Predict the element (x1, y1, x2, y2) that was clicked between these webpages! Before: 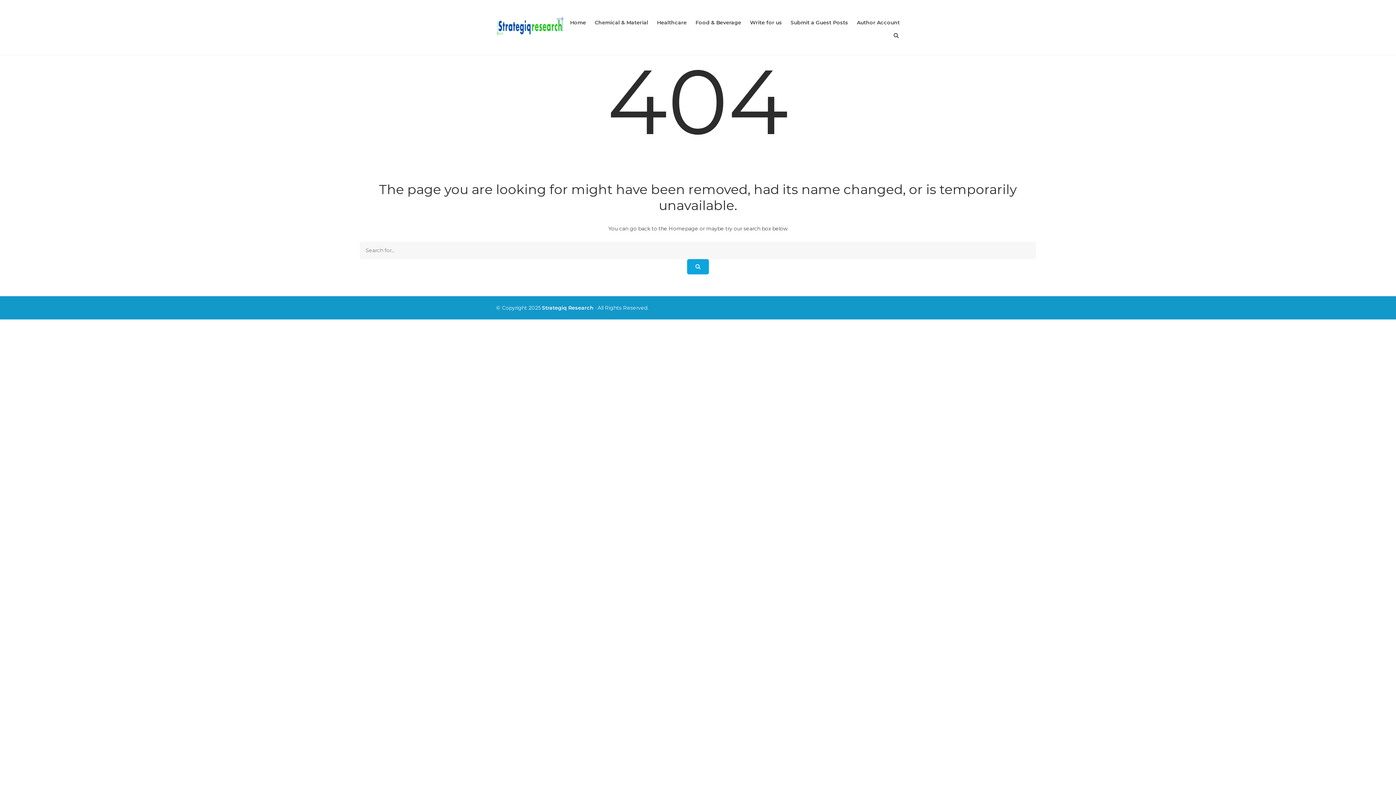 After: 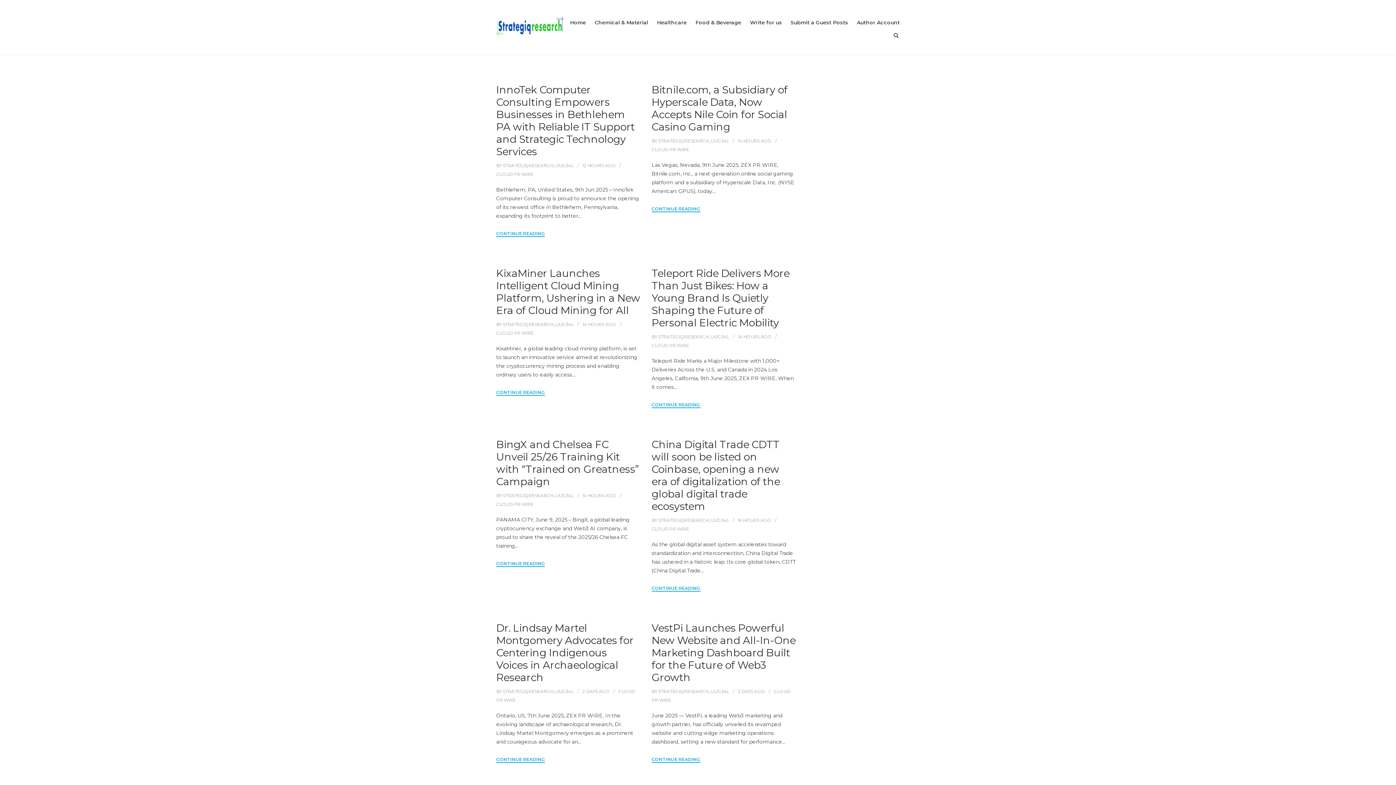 Action: bbox: (570, 14, 586, 30) label: Home